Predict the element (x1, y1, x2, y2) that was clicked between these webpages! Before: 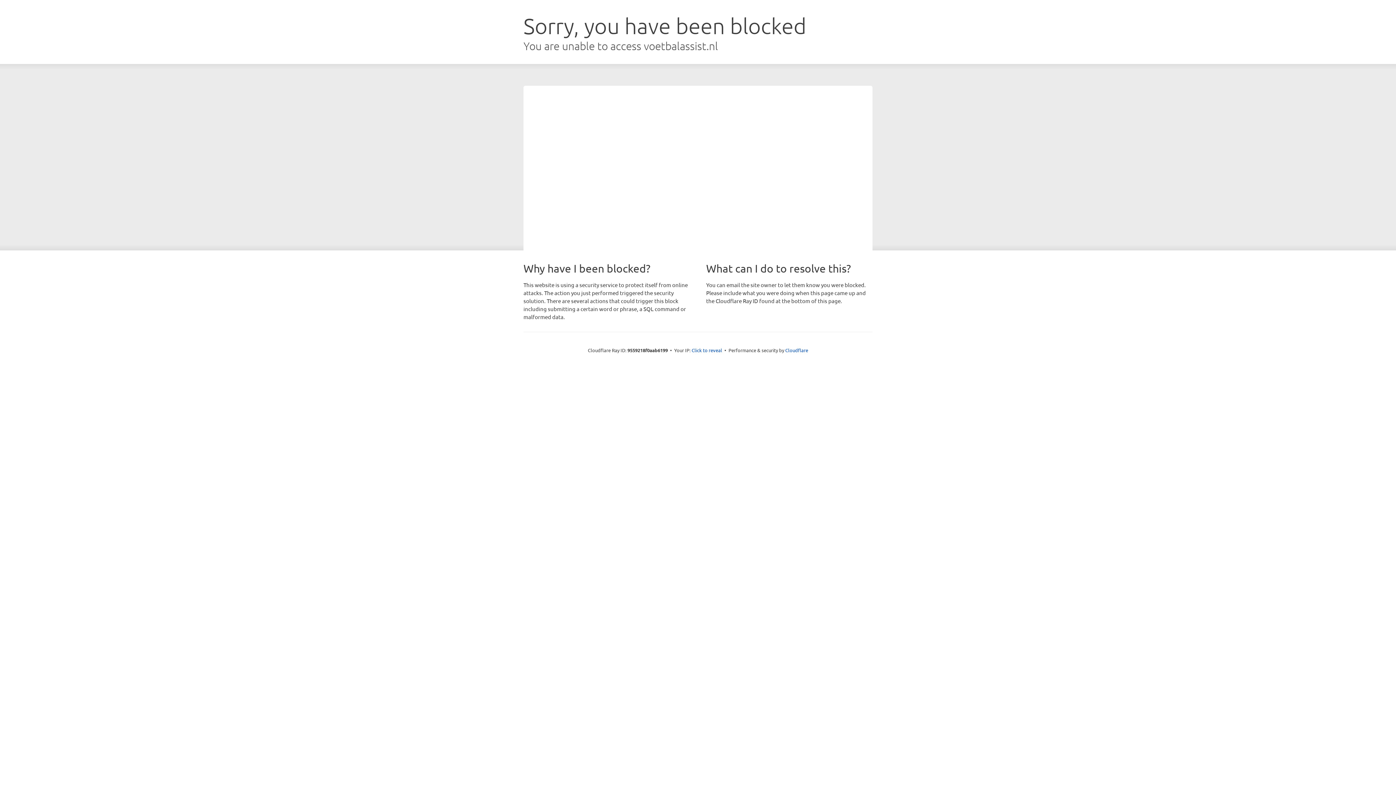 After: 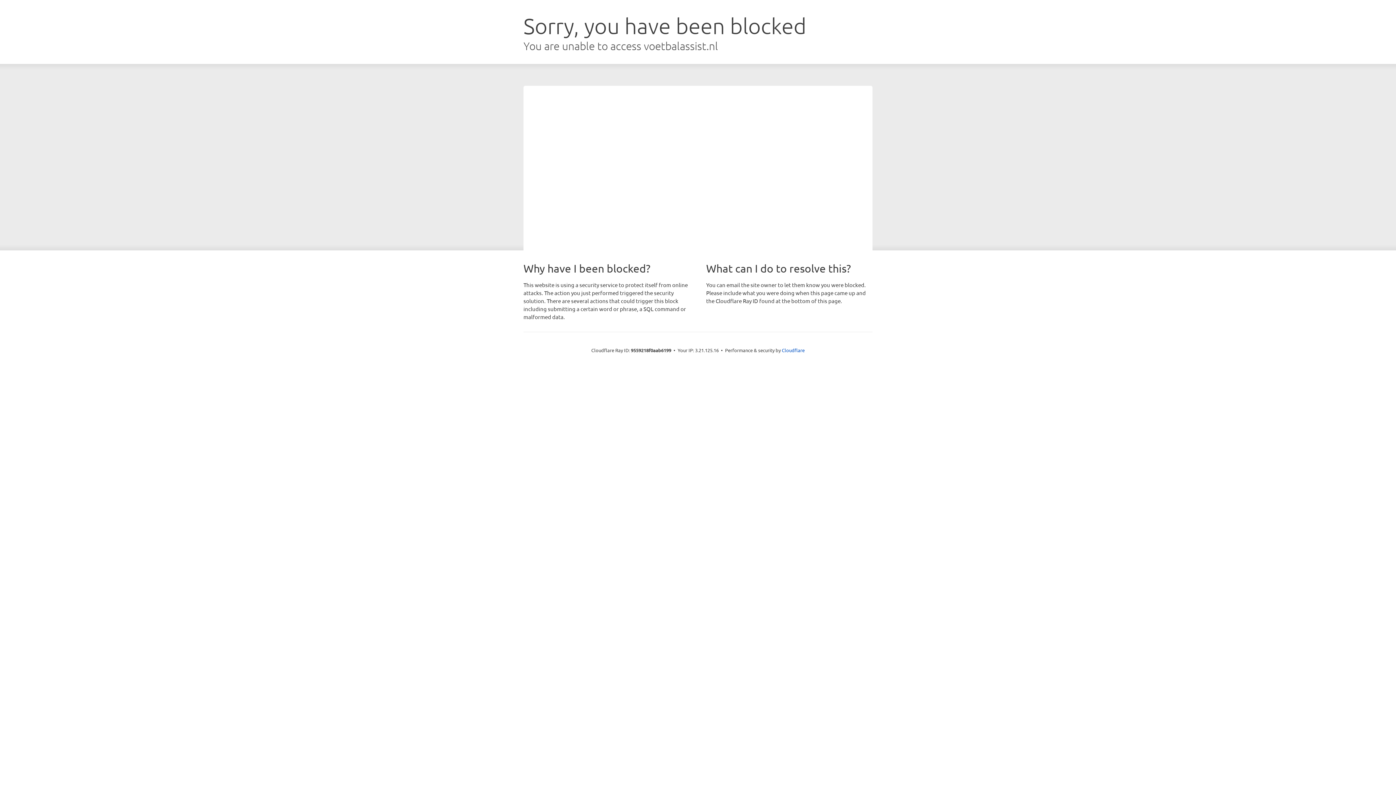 Action: bbox: (691, 346, 722, 353) label: Click to reveal